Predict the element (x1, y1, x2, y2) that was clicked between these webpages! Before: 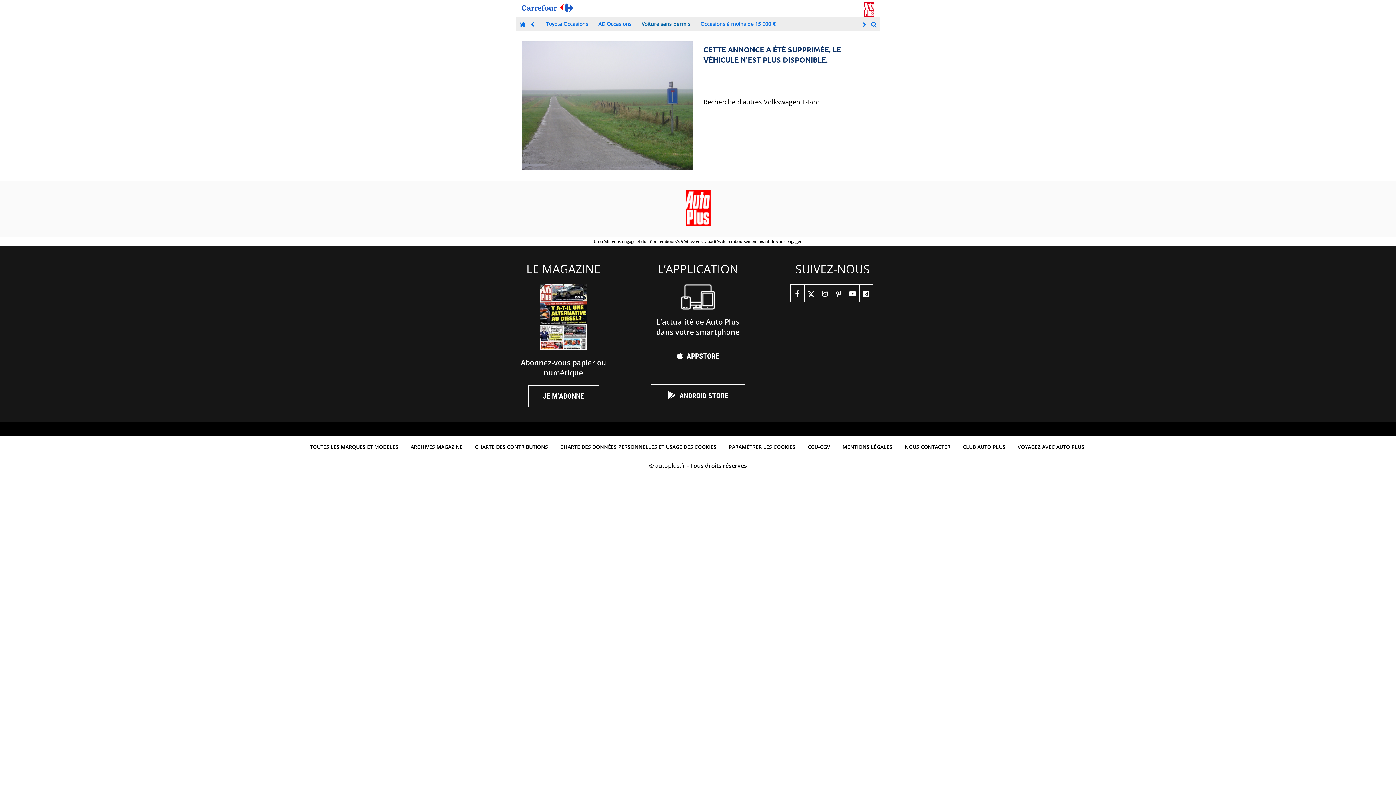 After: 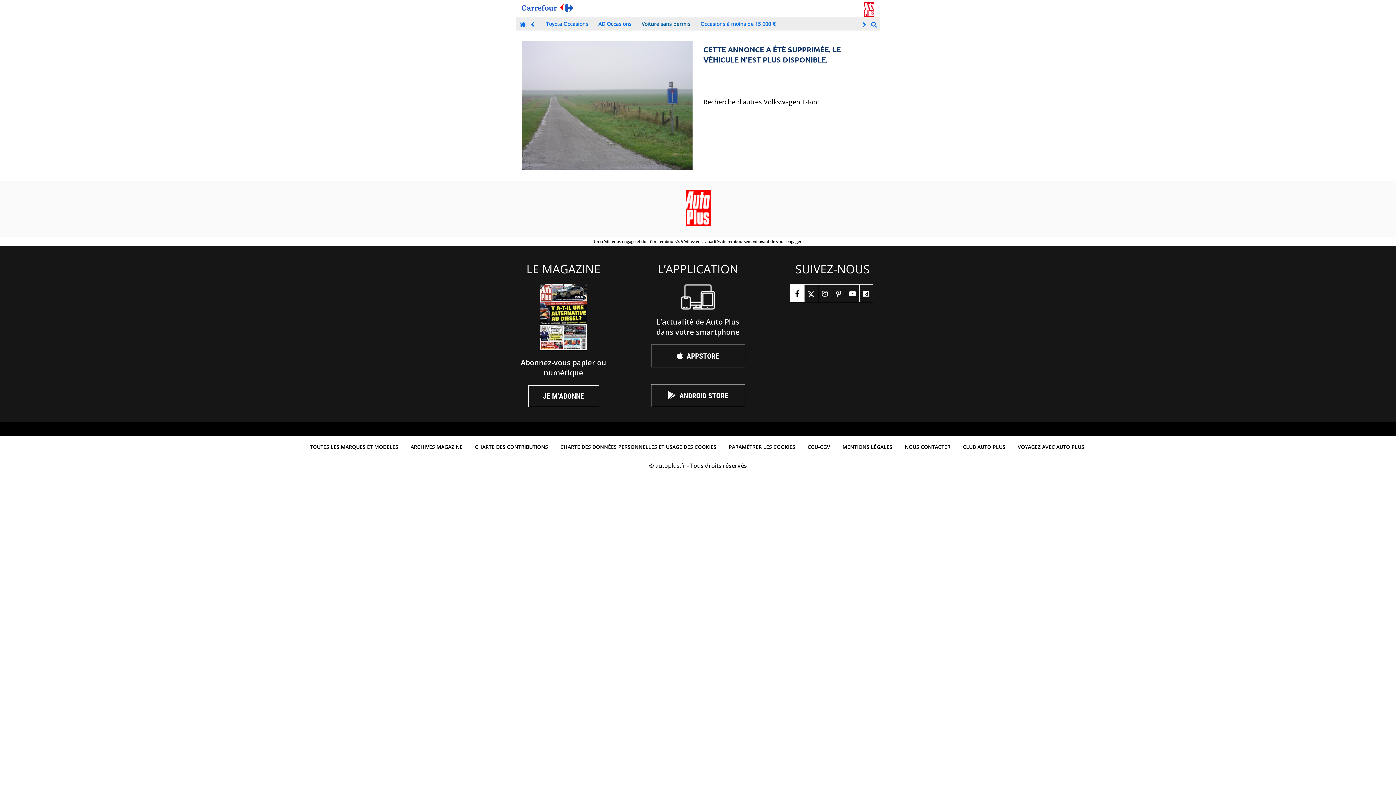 Action: label: facebook bbox: (790, 284, 804, 302)